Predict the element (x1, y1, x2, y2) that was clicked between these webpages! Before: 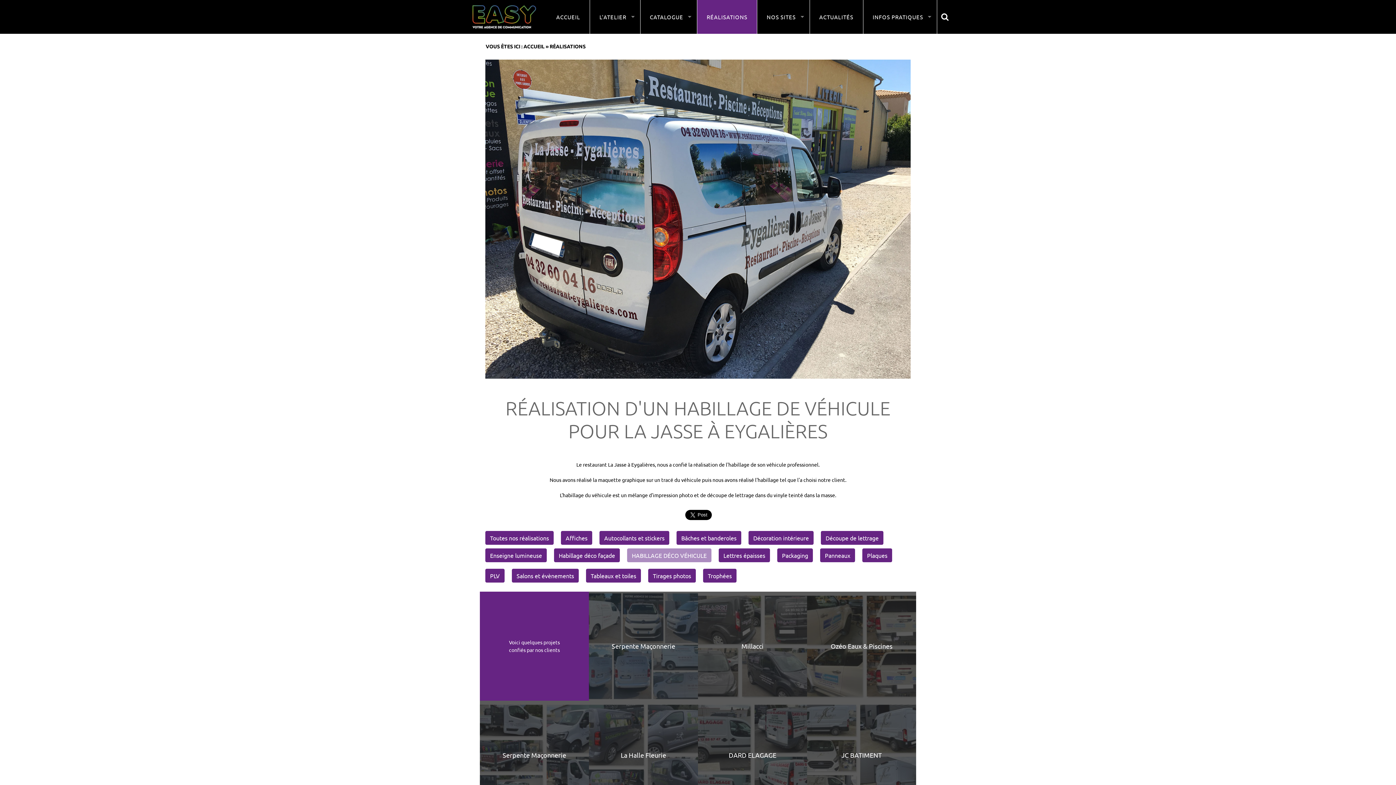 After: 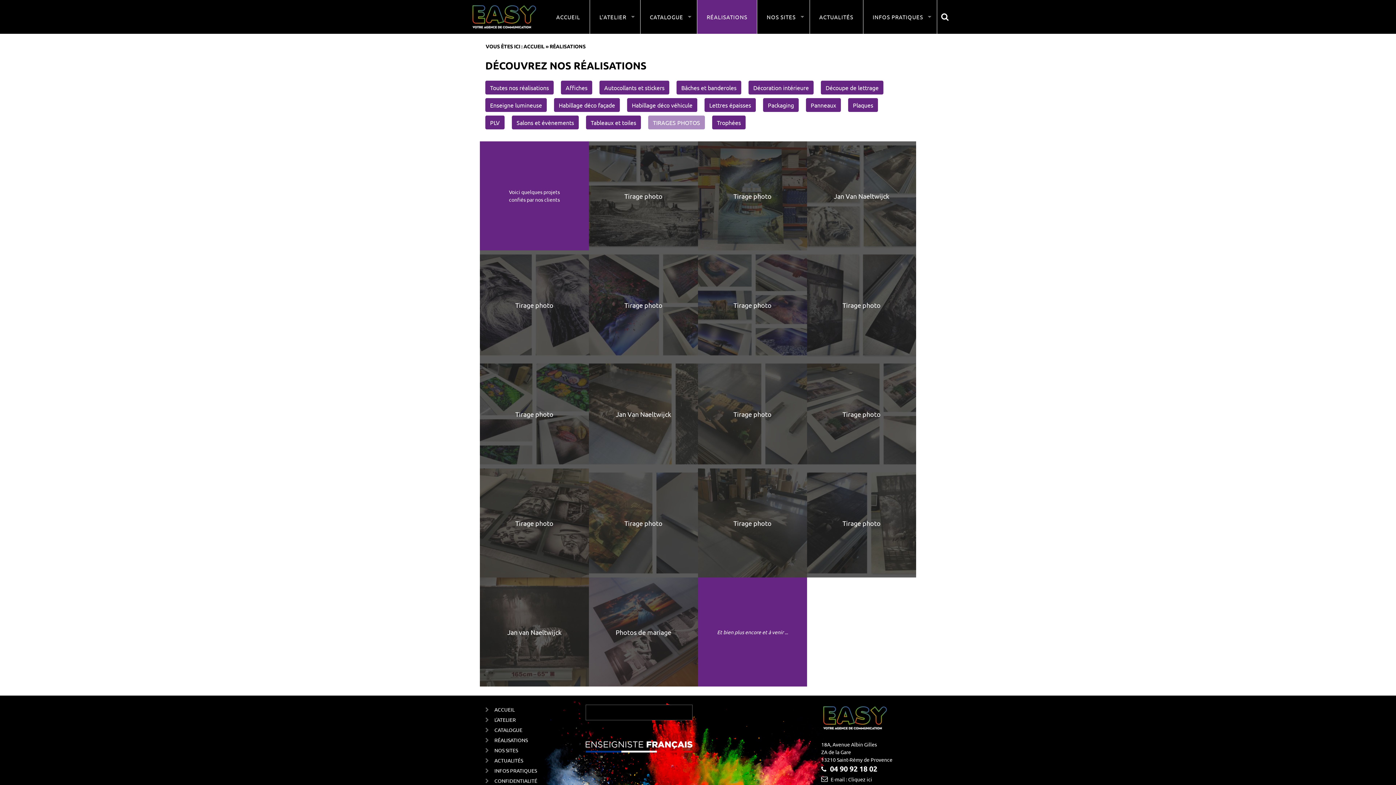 Action: bbox: (648, 568, 696, 582) label: Tirages photos